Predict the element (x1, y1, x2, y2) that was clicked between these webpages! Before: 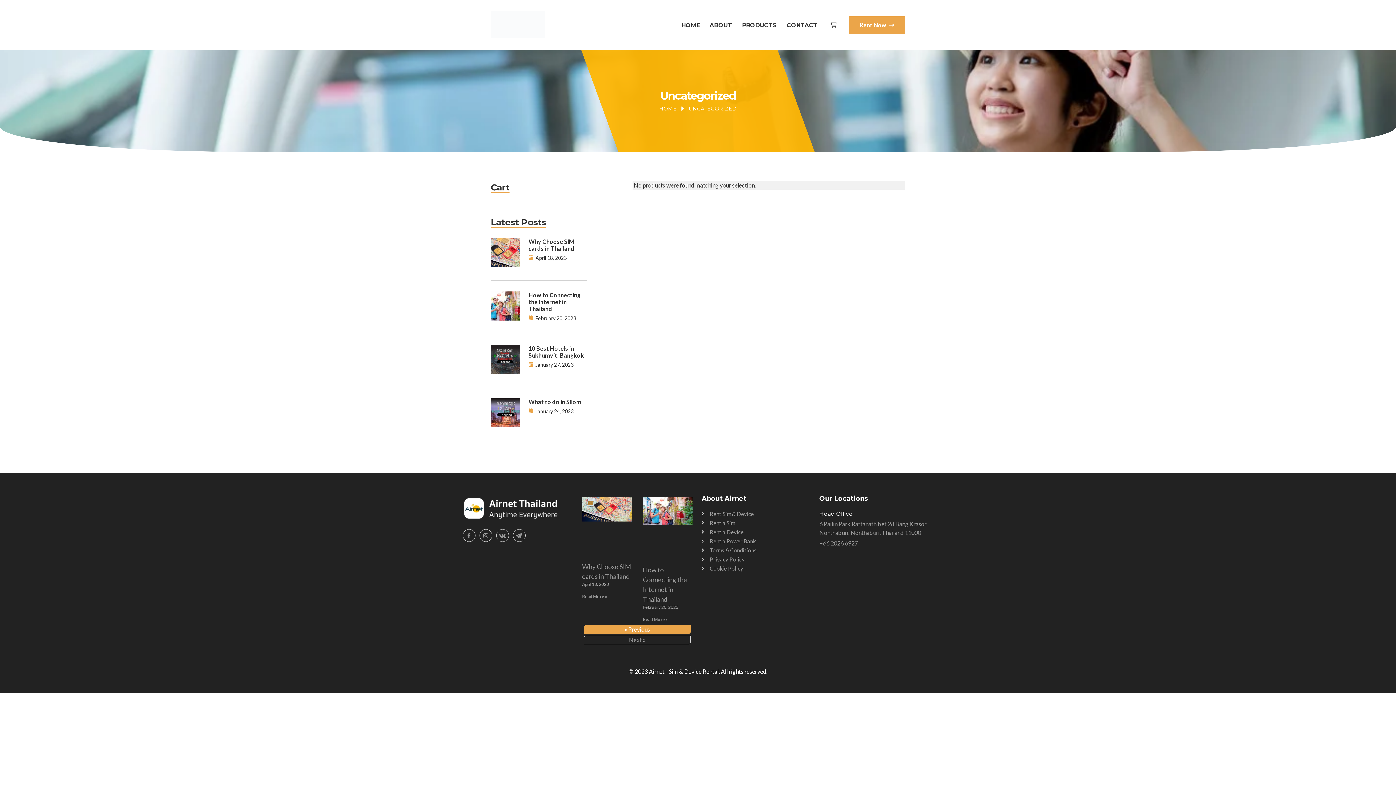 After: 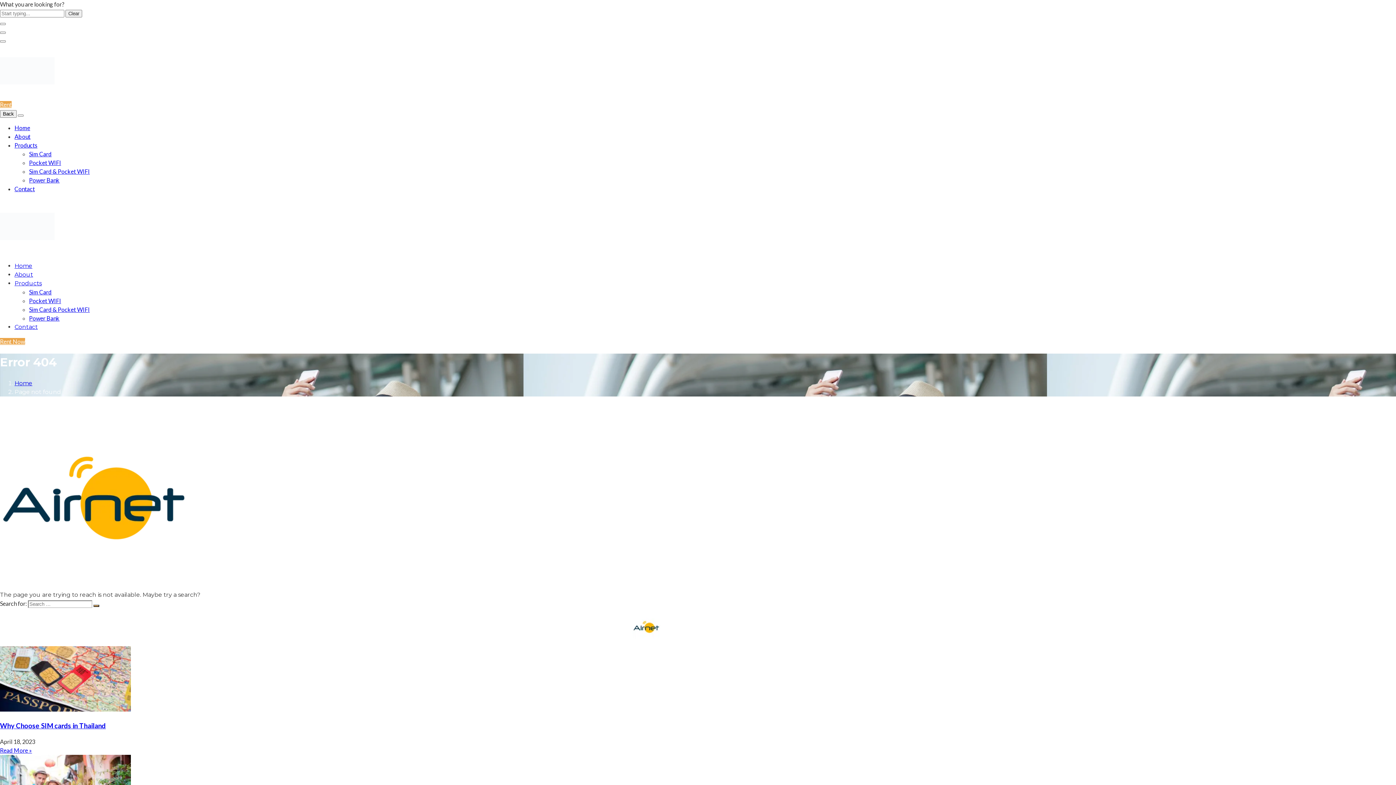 Action: bbox: (701, 528, 819, 536) label: Rent a Device